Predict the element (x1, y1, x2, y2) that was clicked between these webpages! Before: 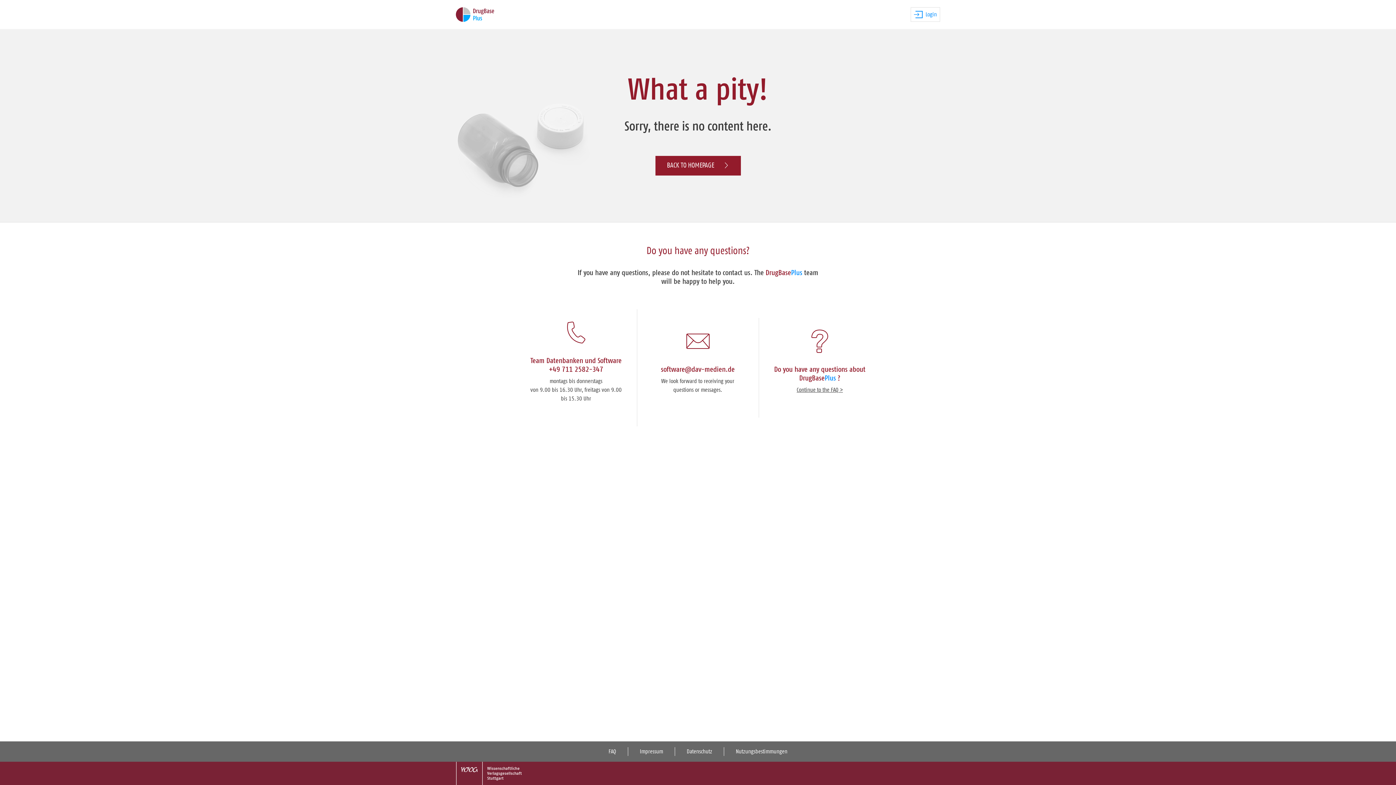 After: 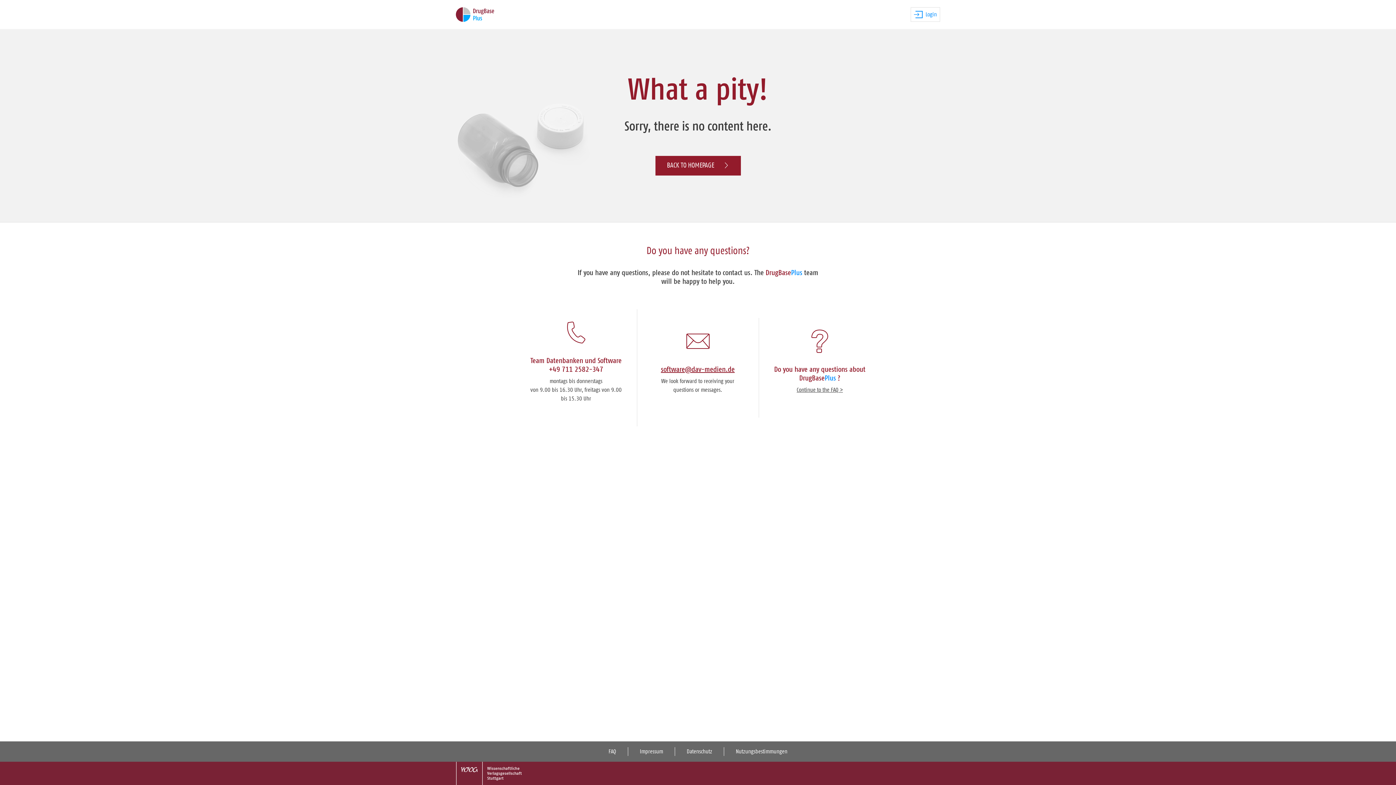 Action: label: software@dav-medien.de bbox: (661, 366, 734, 373)